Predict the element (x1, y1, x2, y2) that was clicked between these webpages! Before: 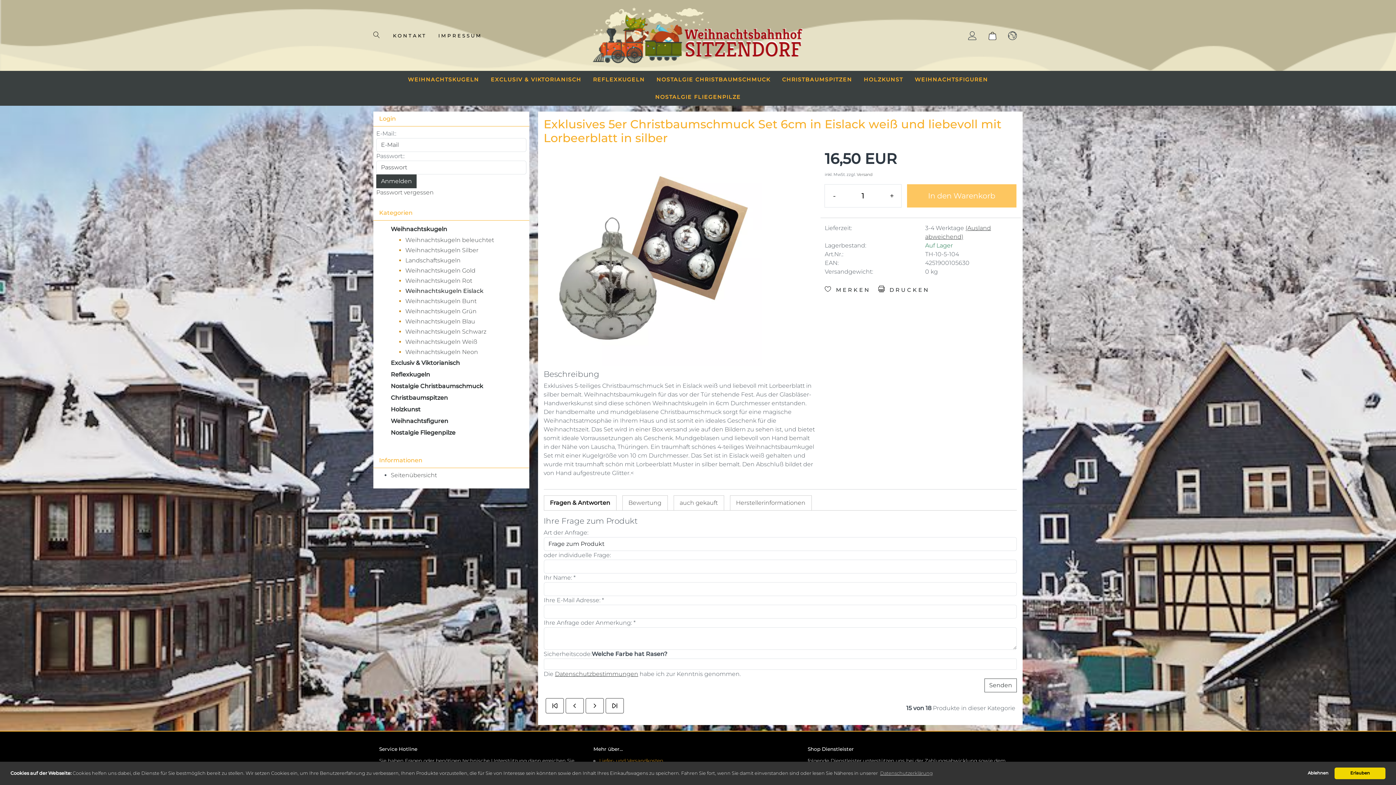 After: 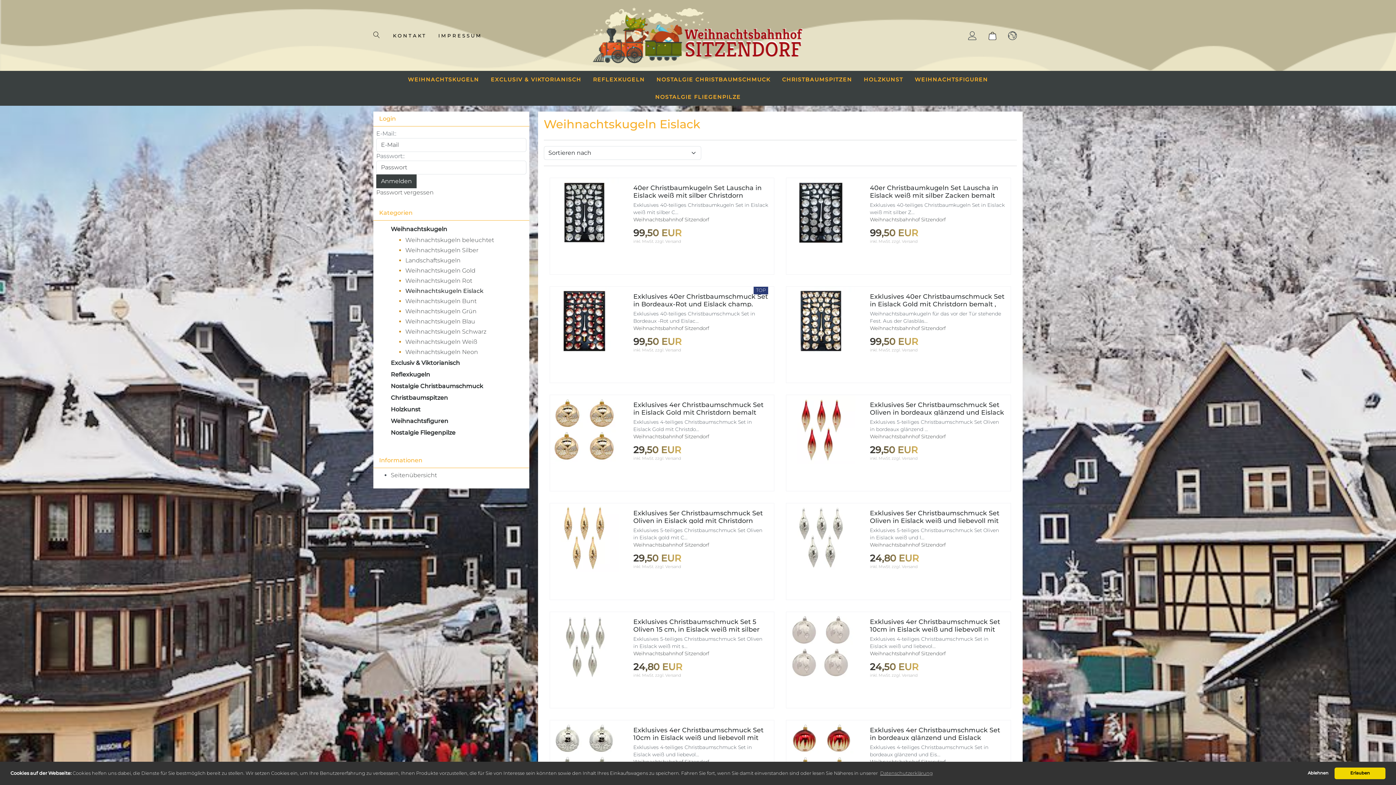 Action: bbox: (405, 286, 526, 296) label: Weihnachtskugeln Eislack